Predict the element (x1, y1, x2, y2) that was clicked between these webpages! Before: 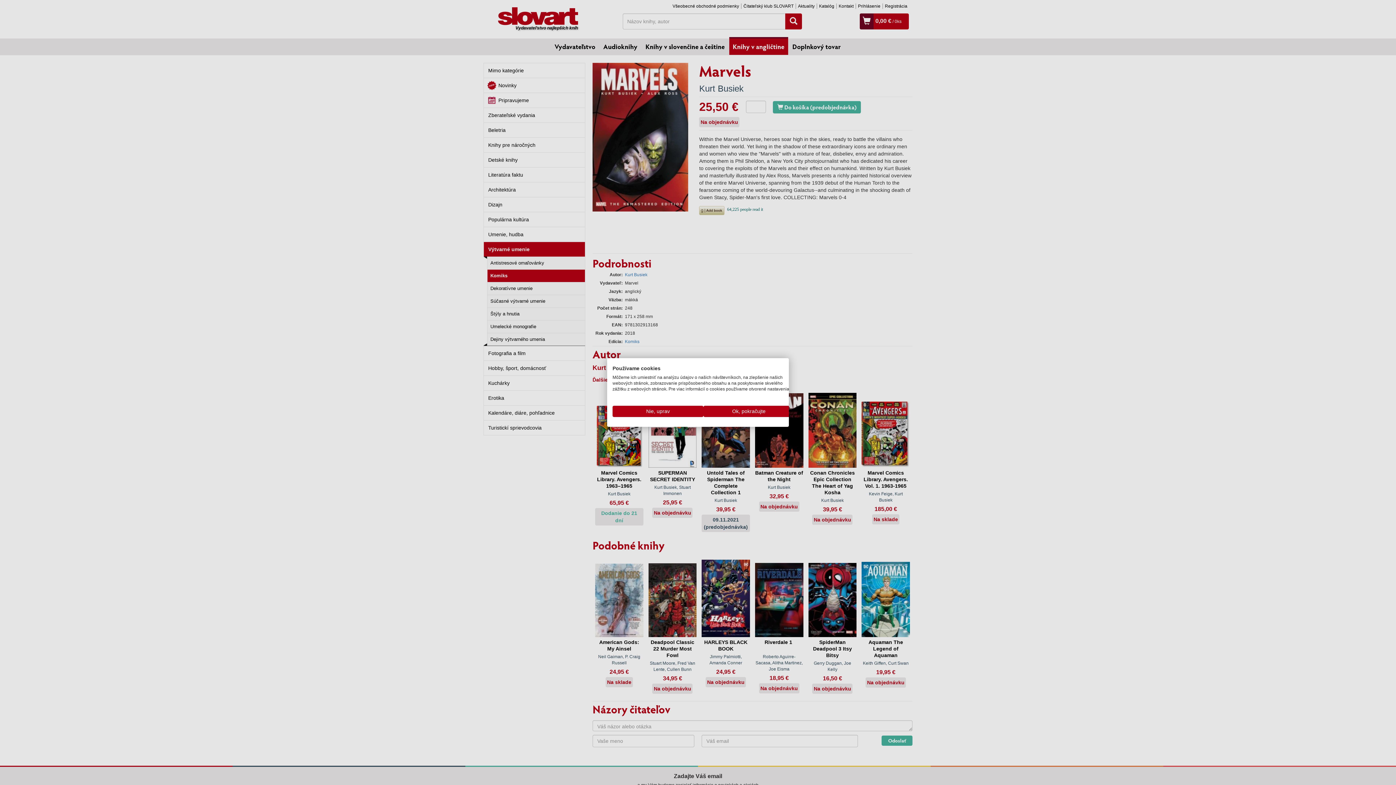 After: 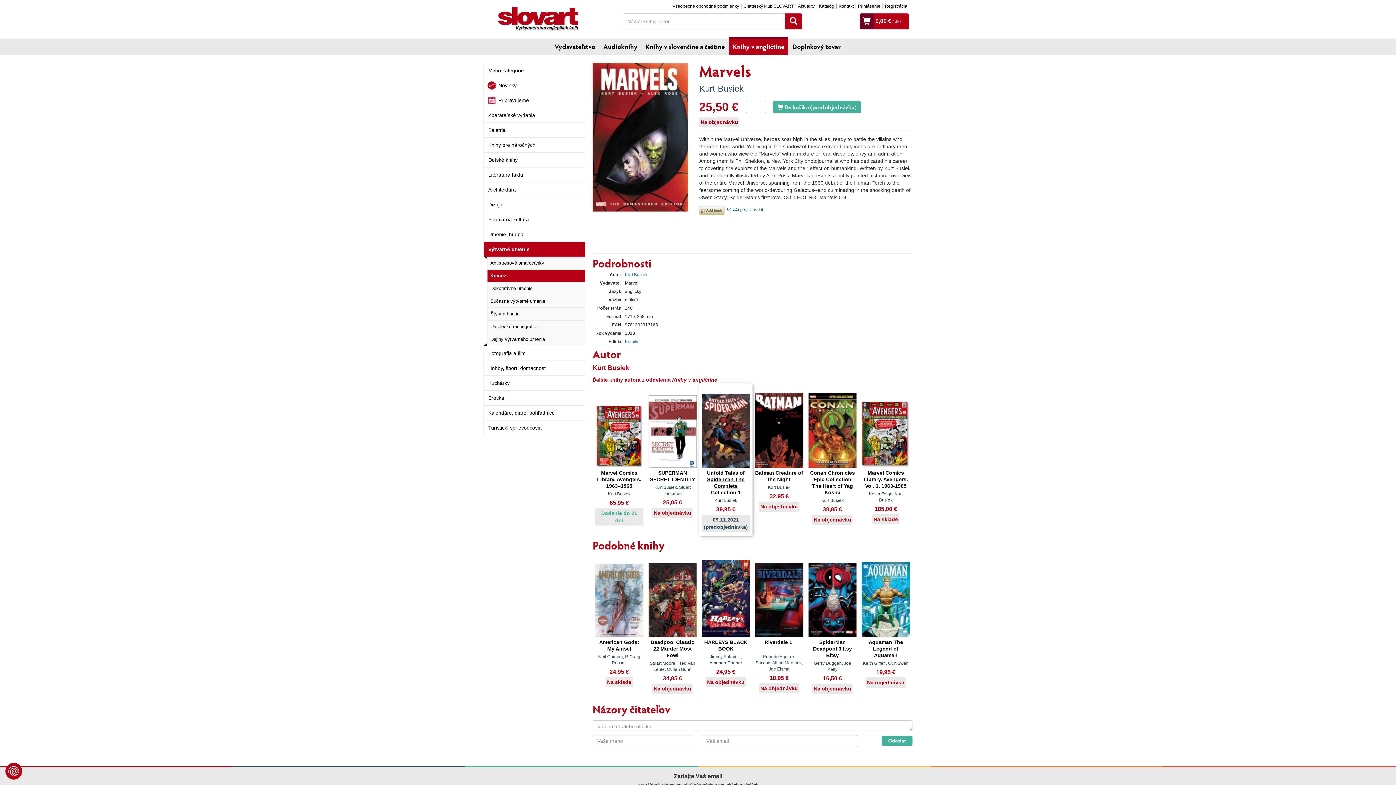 Action: label: Prijať všetky cookies bbox: (703, 406, 794, 417)